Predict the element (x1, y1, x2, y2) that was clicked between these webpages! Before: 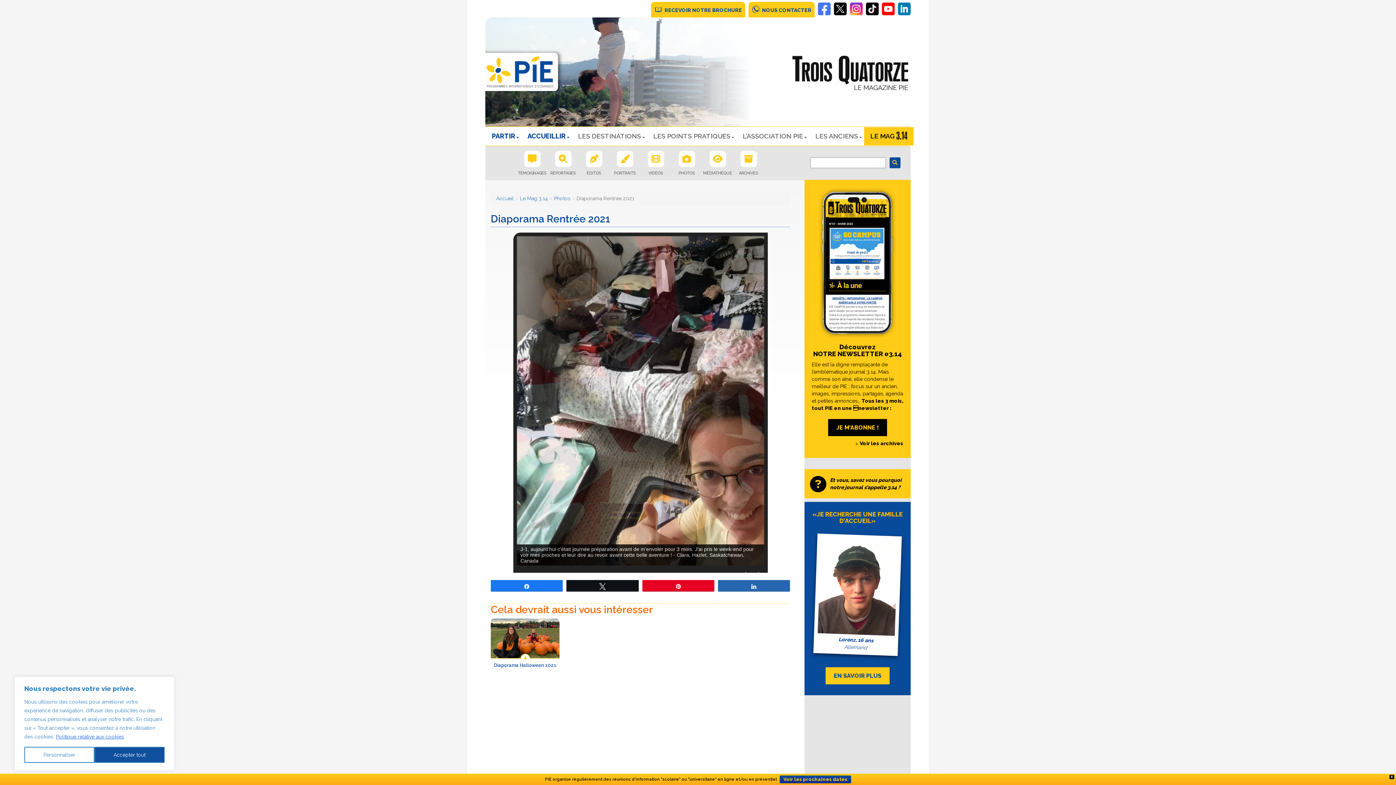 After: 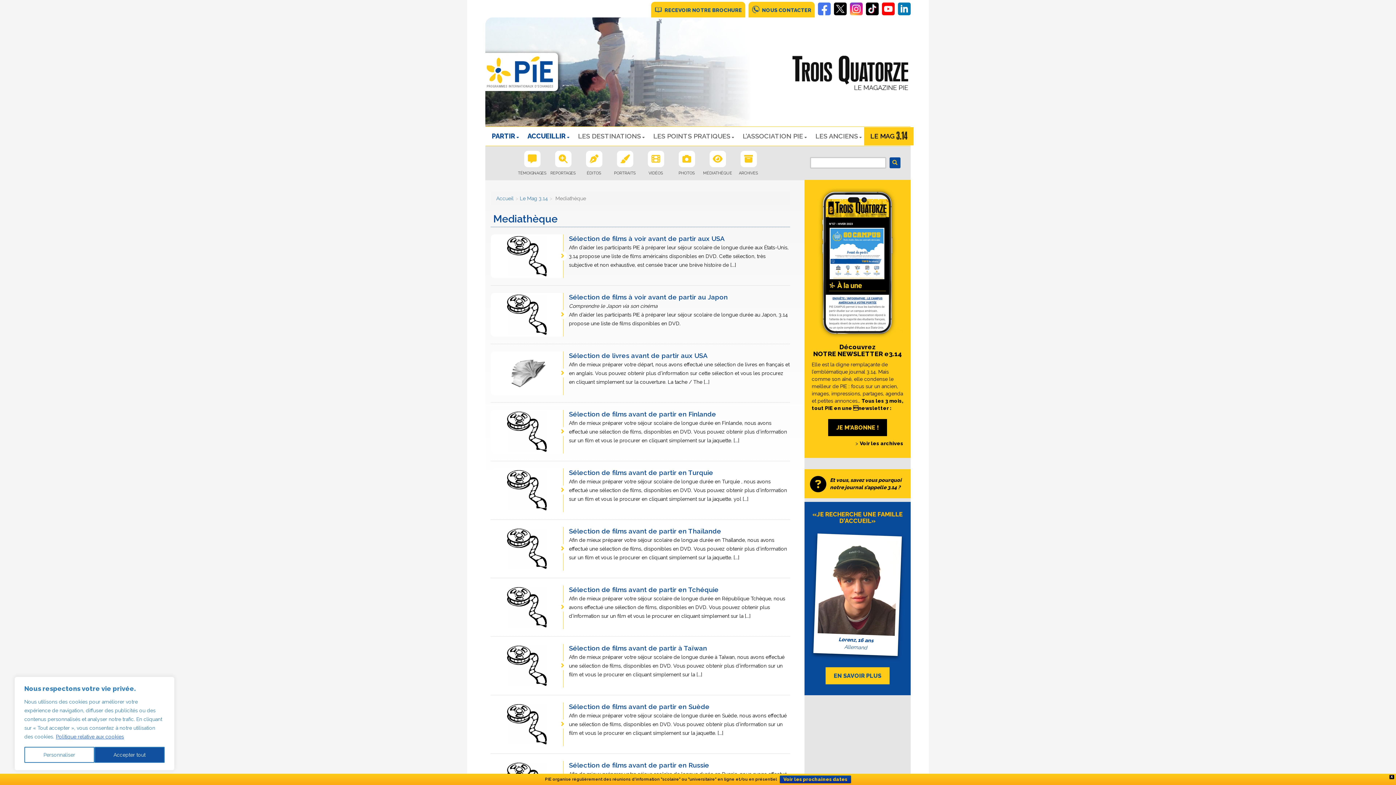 Action: bbox: (702, 150, 733, 180) label: MÉDIATHÈQUE